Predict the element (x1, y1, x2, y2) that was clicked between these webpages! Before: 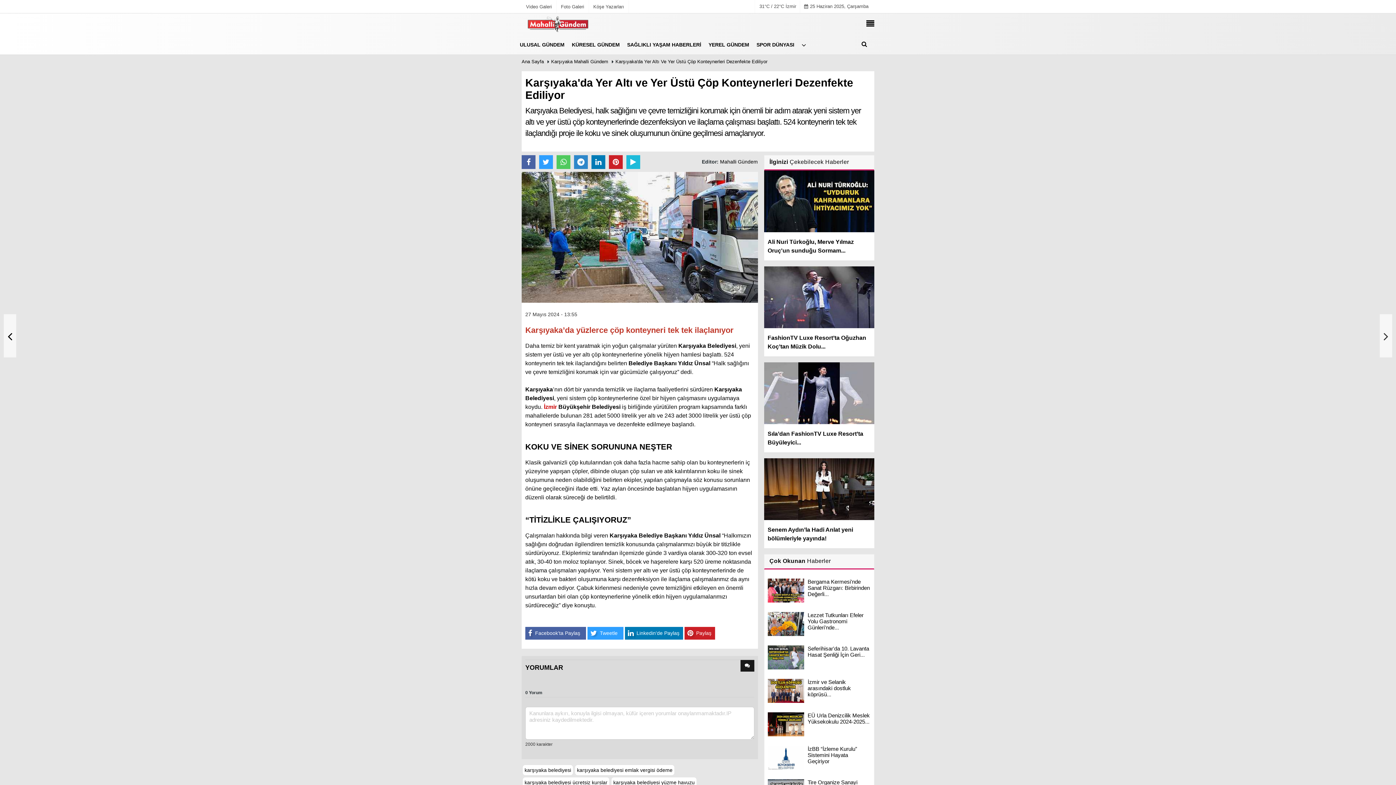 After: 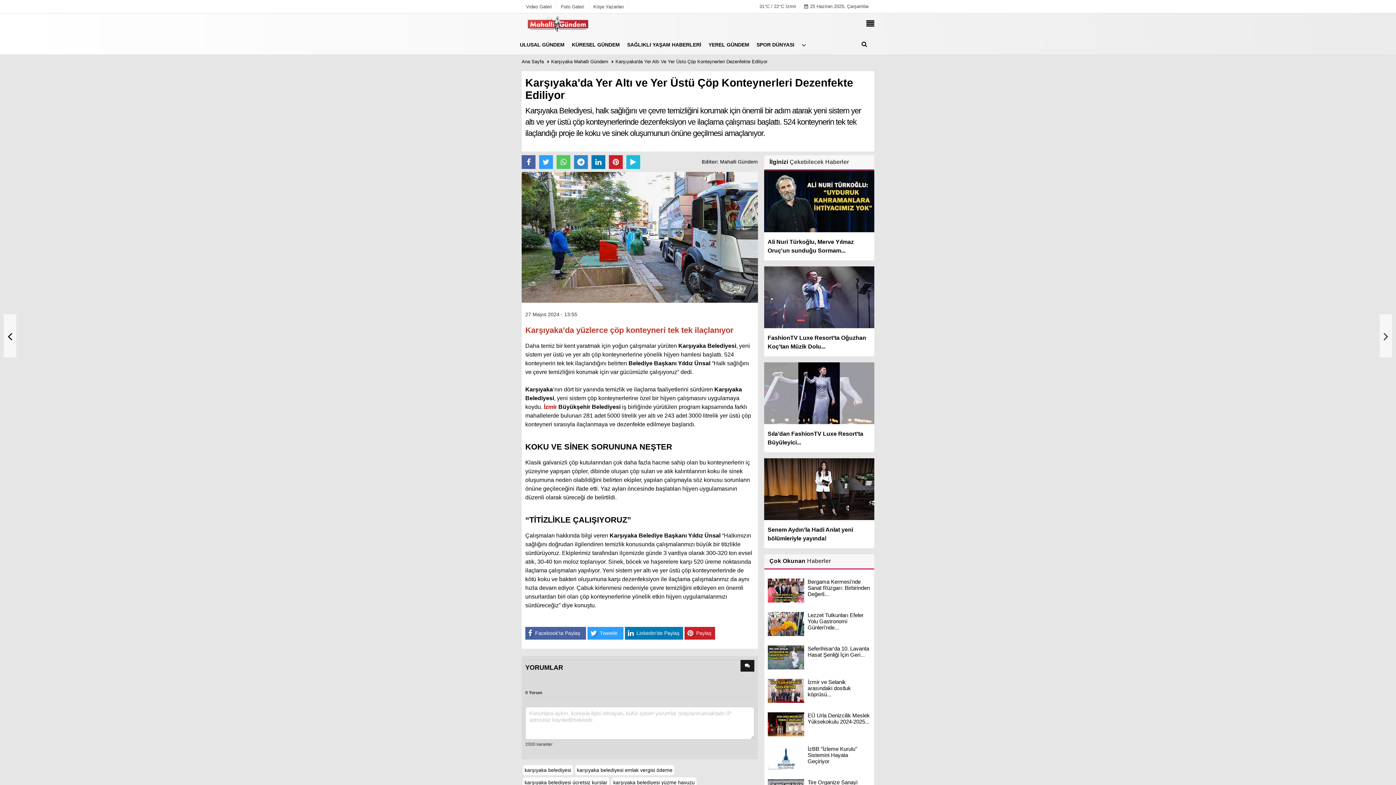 Action: bbox: (767, 755, 804, 760)